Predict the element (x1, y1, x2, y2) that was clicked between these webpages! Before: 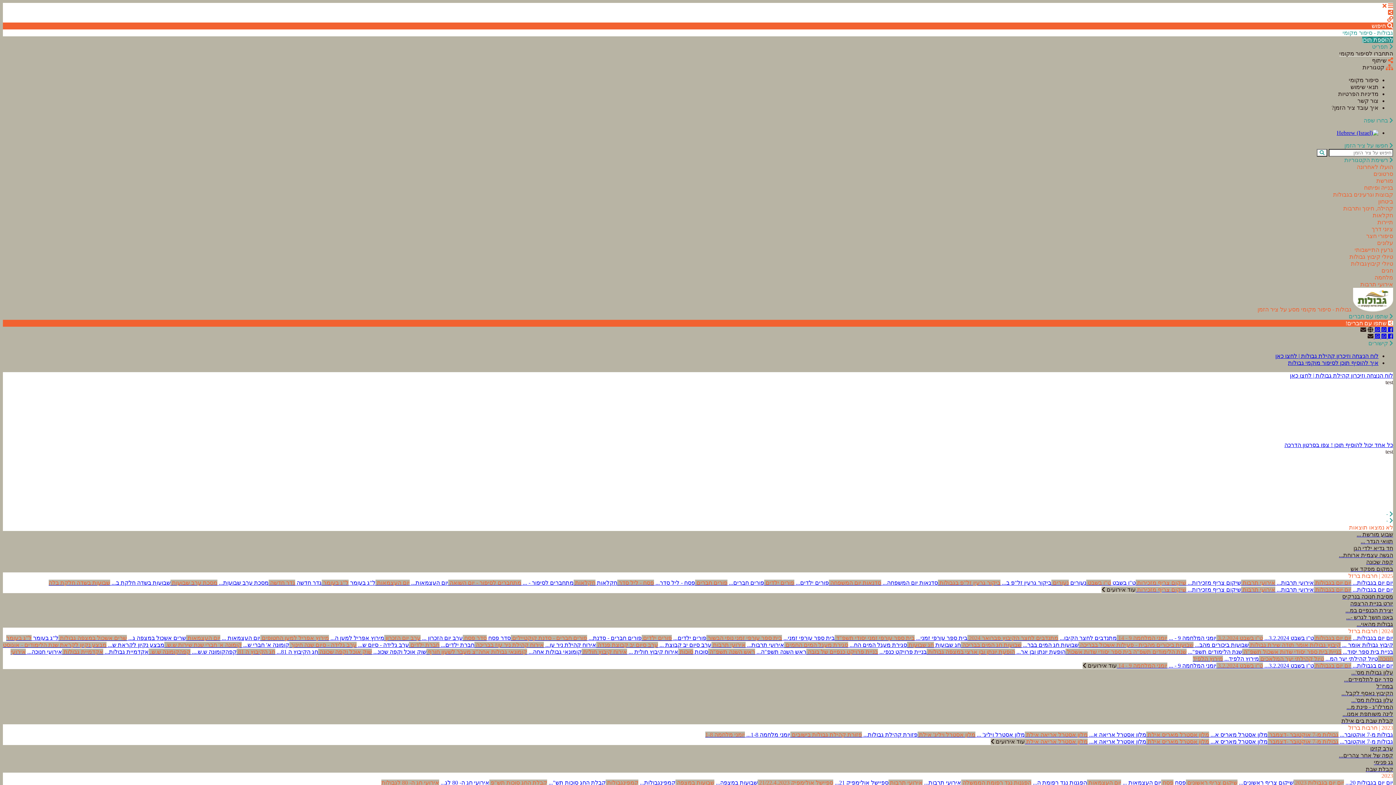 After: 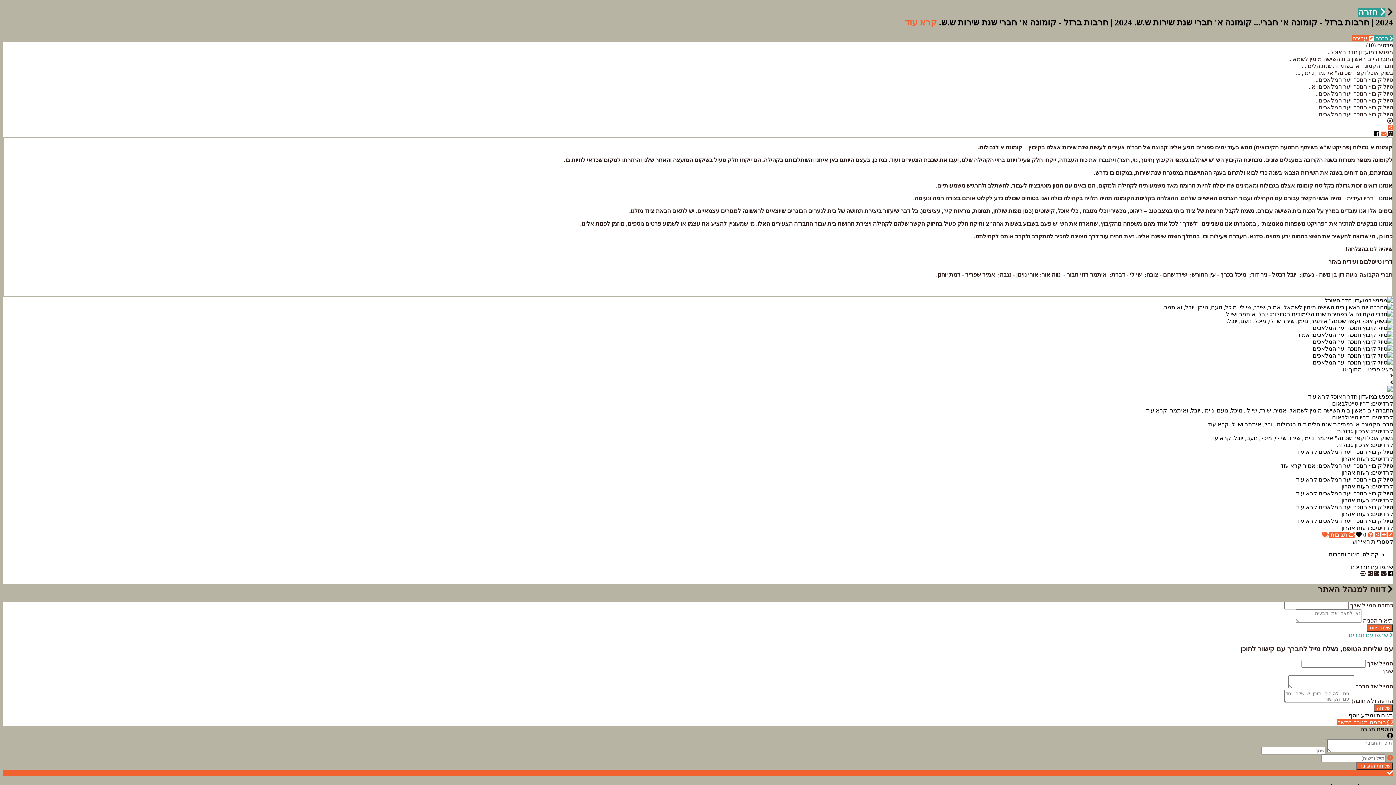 Action: label: קומונה א' חברי ש... קומונה א' חברי שנת שירות ש.ש.  bbox: (164, 642, 289, 648)